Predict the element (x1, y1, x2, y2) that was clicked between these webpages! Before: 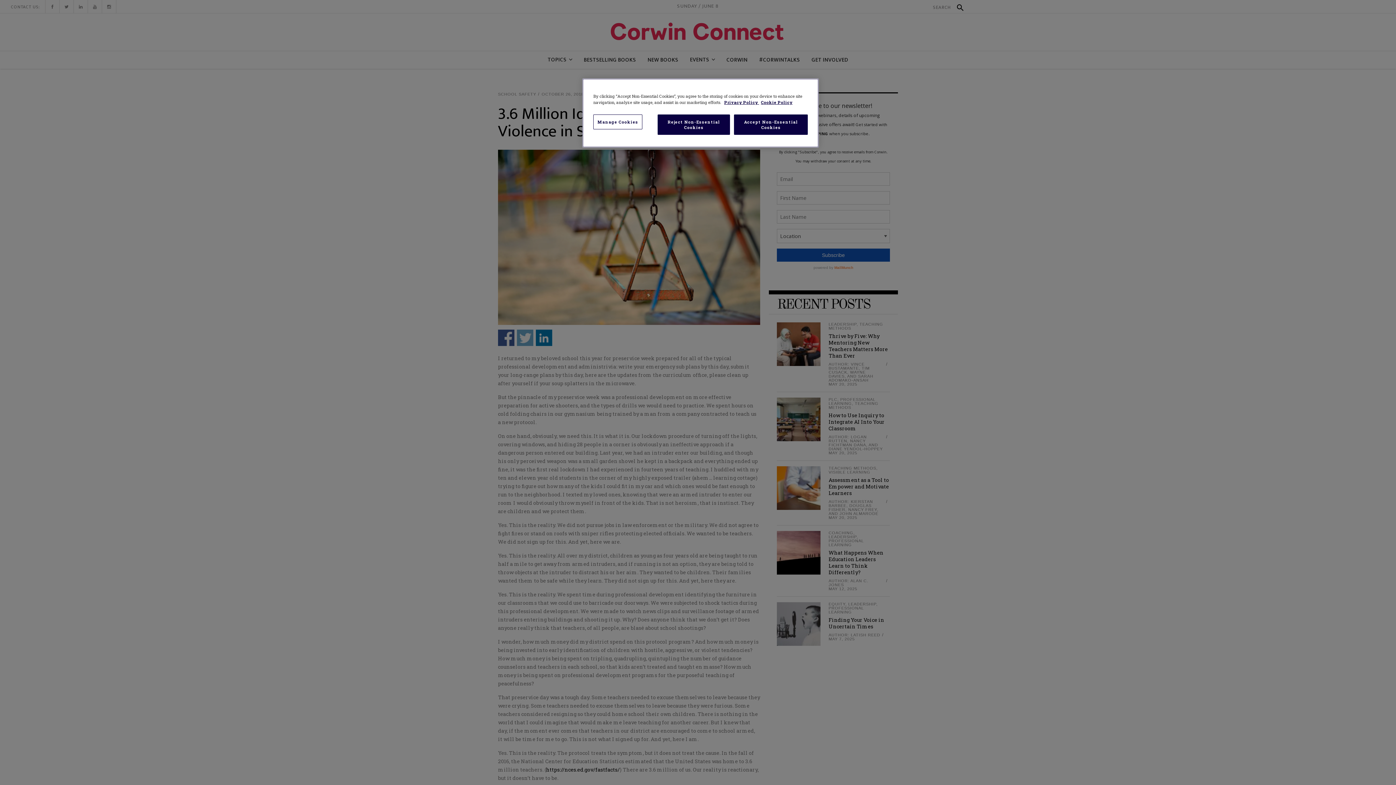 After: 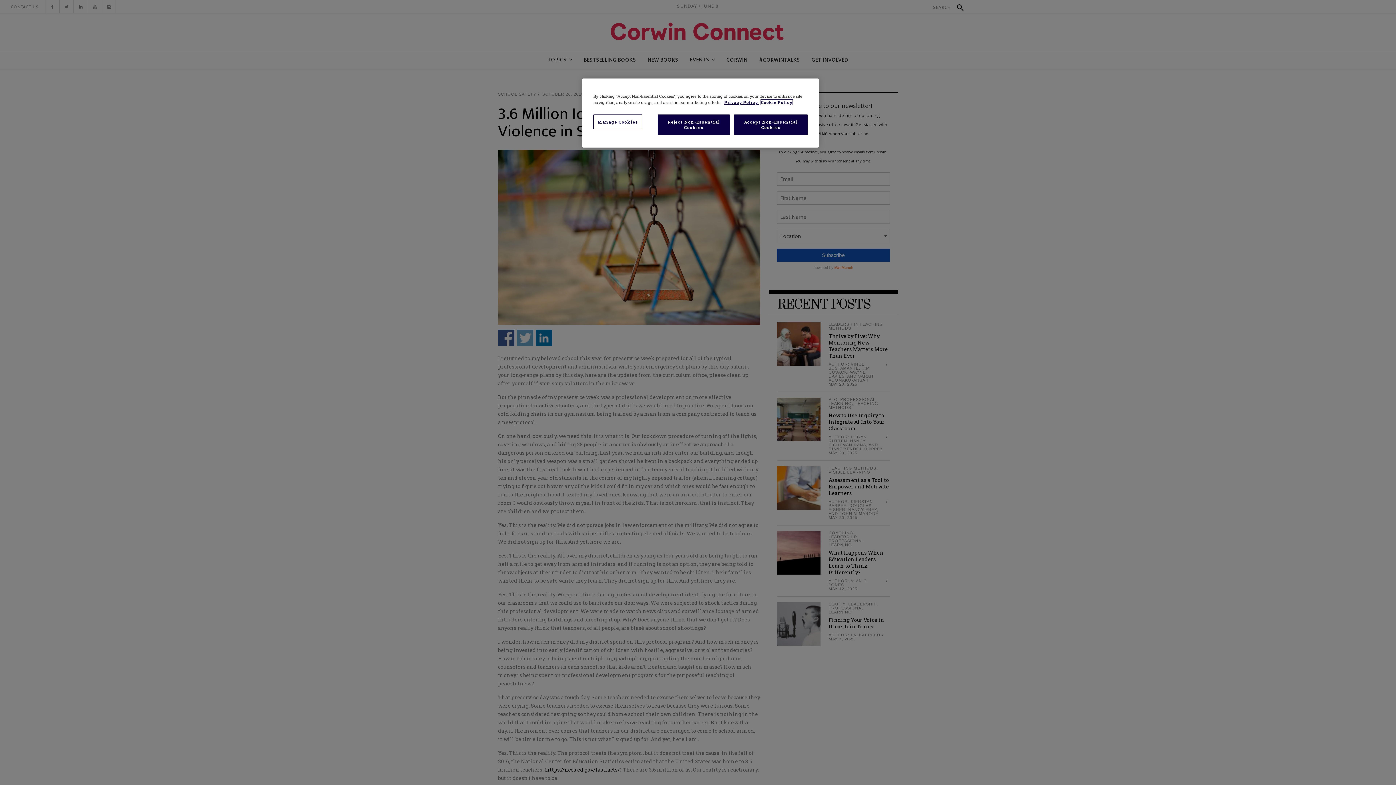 Action: bbox: (761, 99, 792, 105) label: Cookie Policy, opens in a new tab